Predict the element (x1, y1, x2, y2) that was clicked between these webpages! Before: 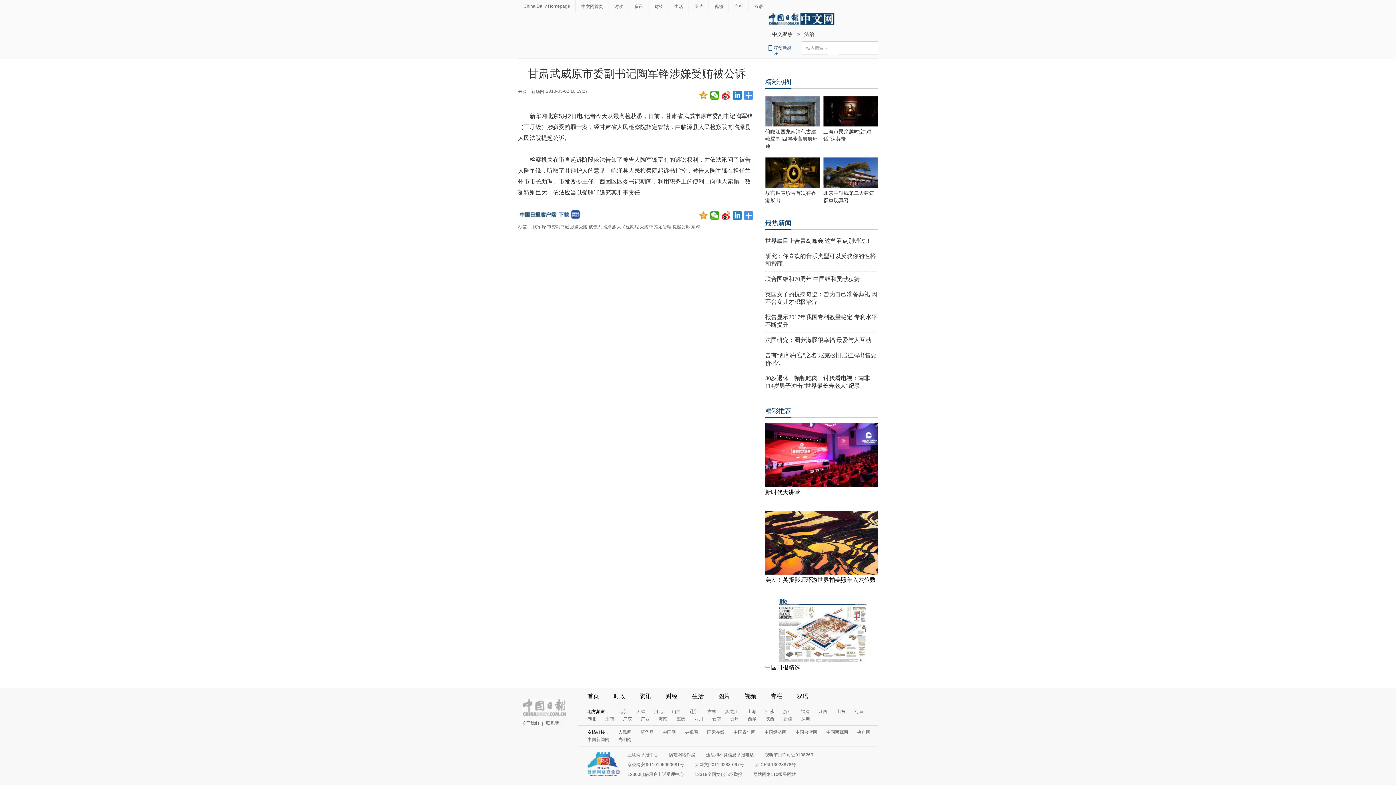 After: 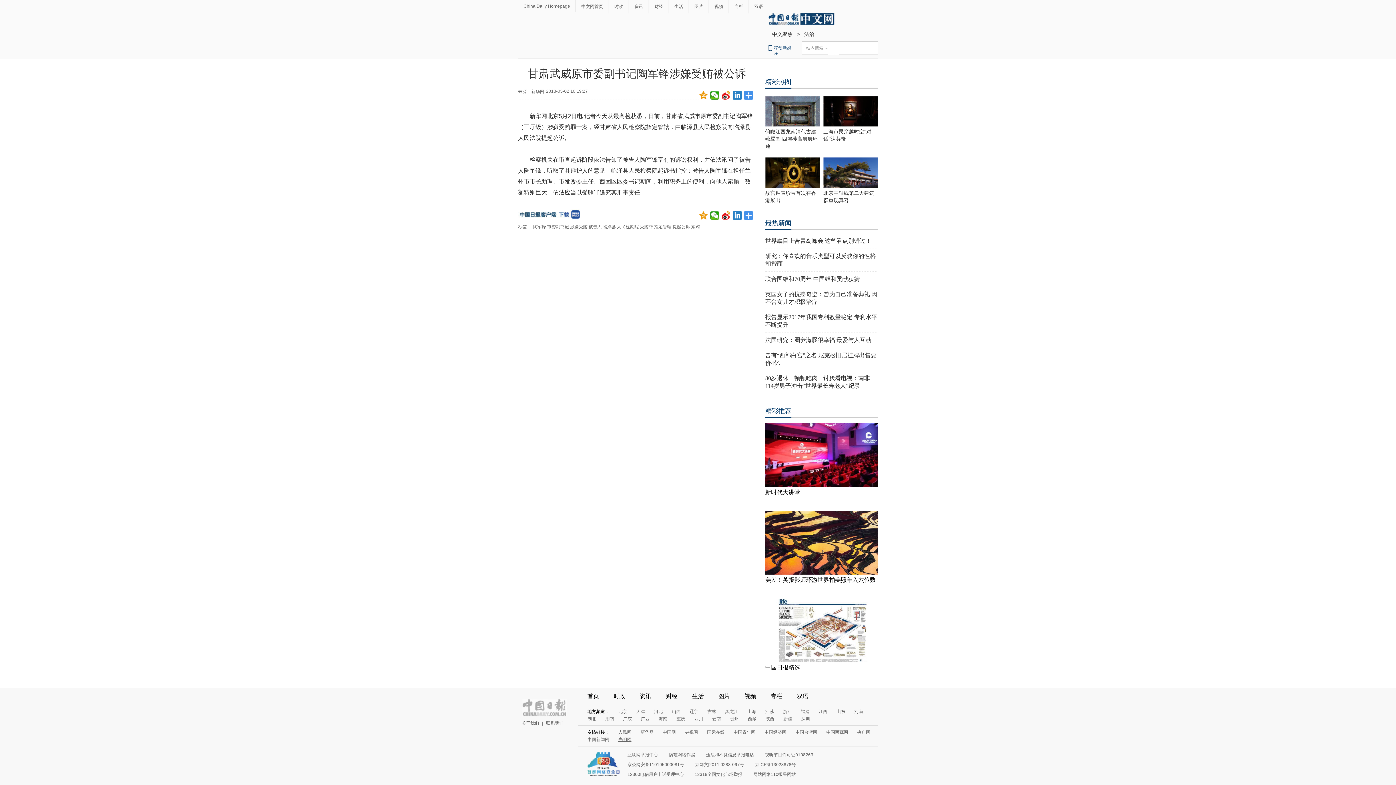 Action: label: 光明网 bbox: (618, 737, 631, 742)